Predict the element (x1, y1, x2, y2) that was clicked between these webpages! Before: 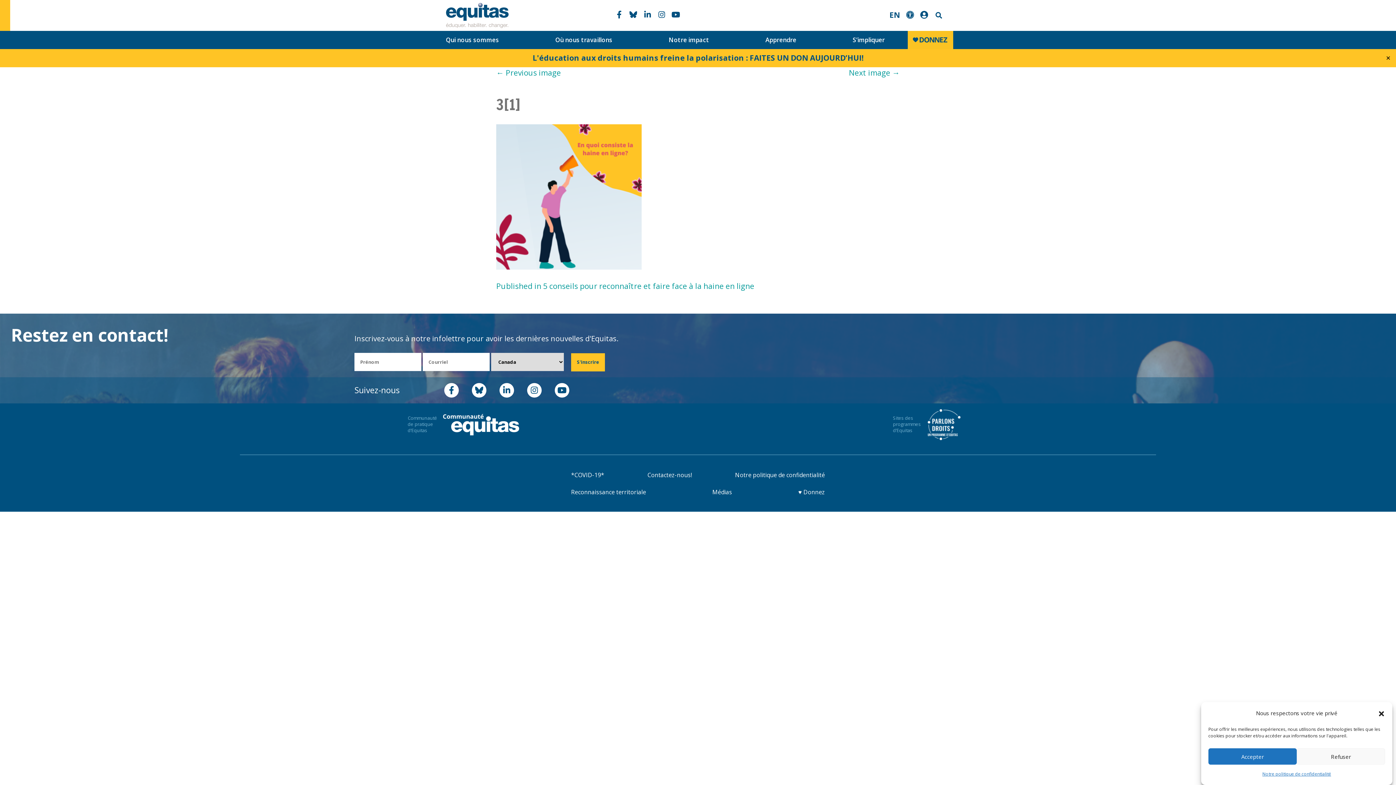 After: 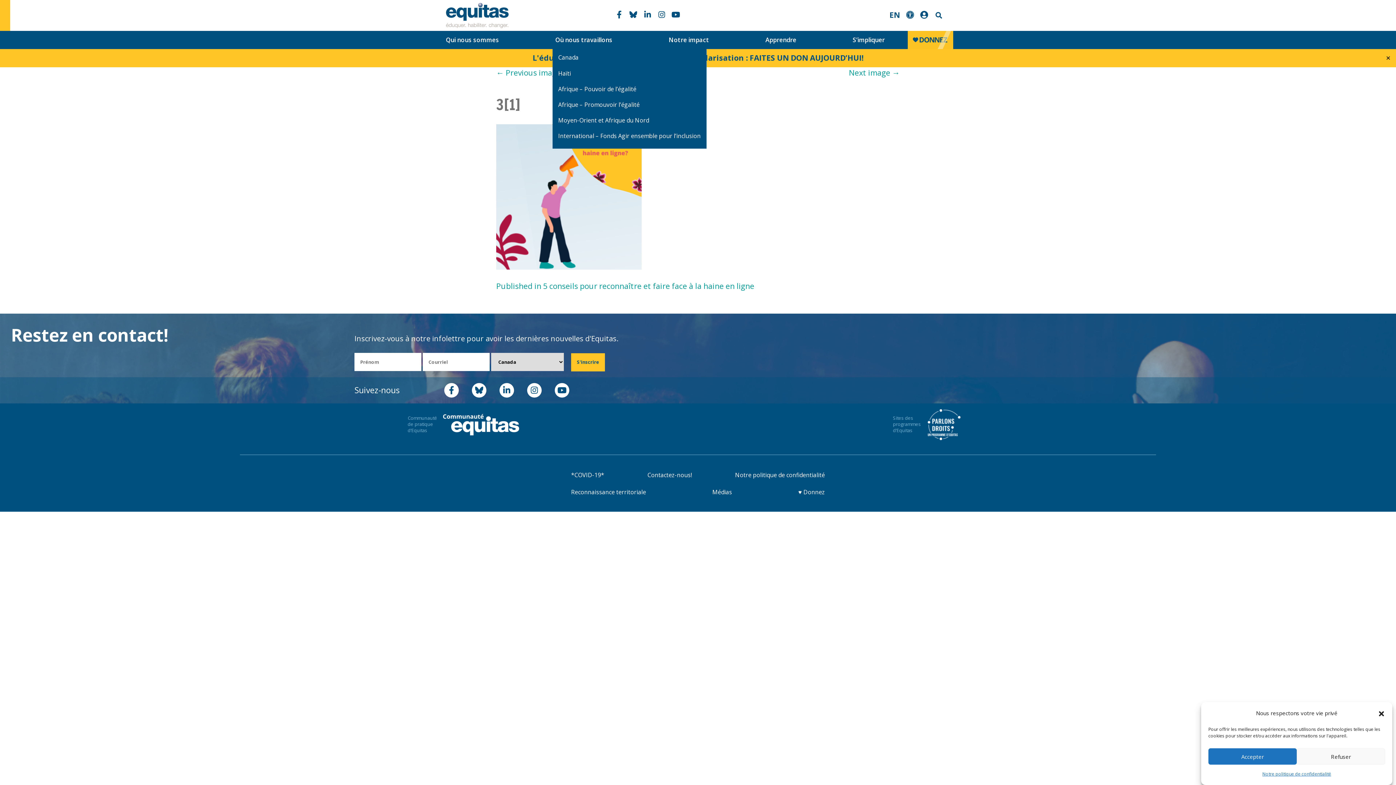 Action: bbox: (552, 31, 615, 48) label: Où nous travaillons